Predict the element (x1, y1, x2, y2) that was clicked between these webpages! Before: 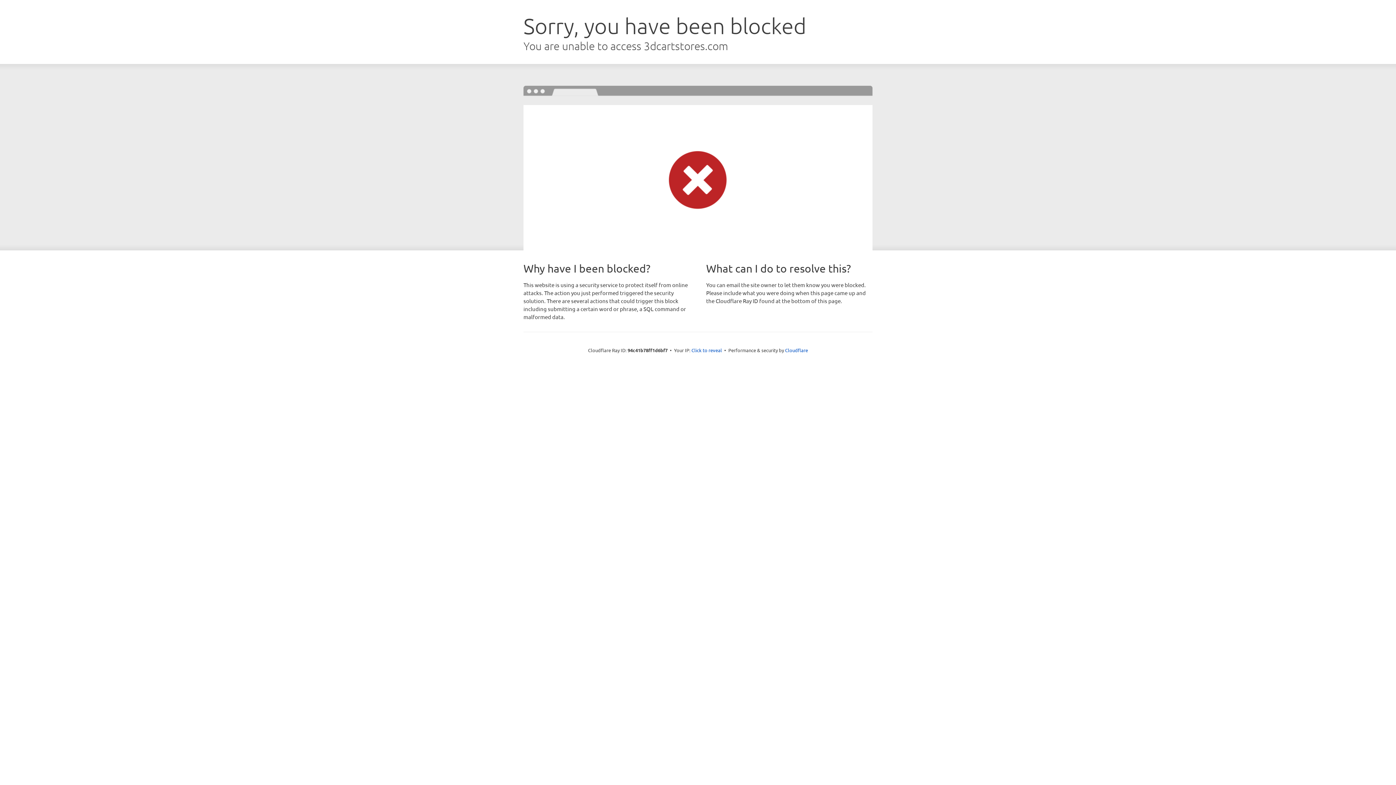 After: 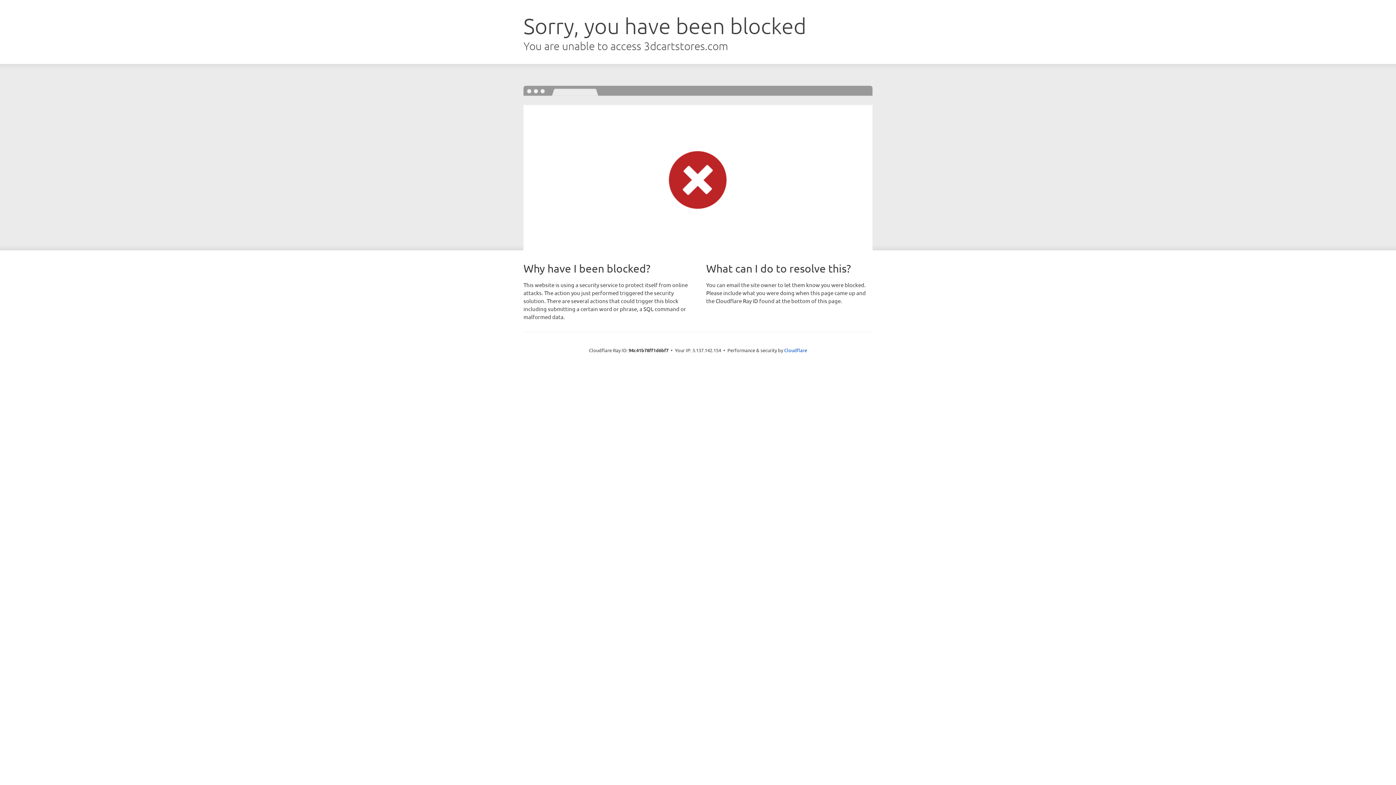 Action: label: Click to reveal bbox: (691, 346, 722, 353)